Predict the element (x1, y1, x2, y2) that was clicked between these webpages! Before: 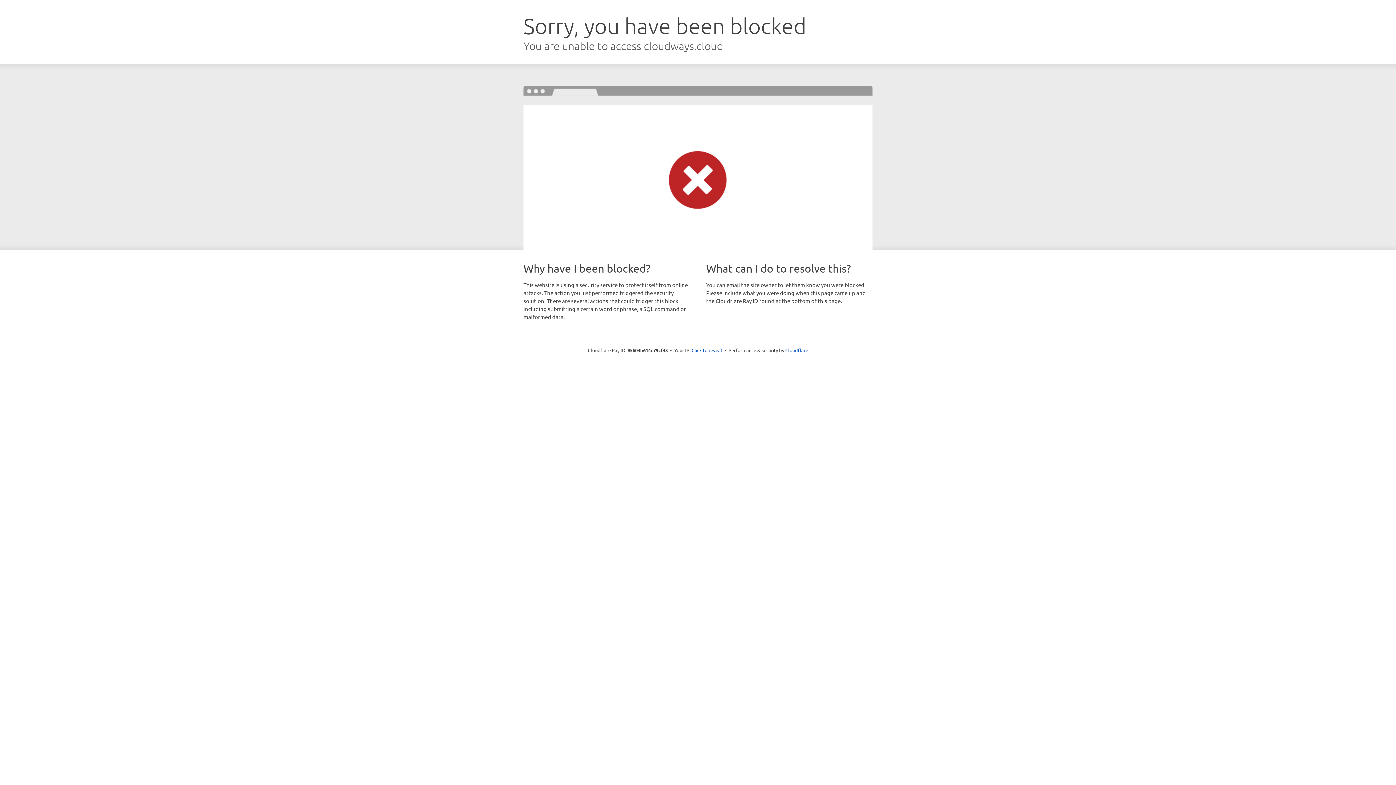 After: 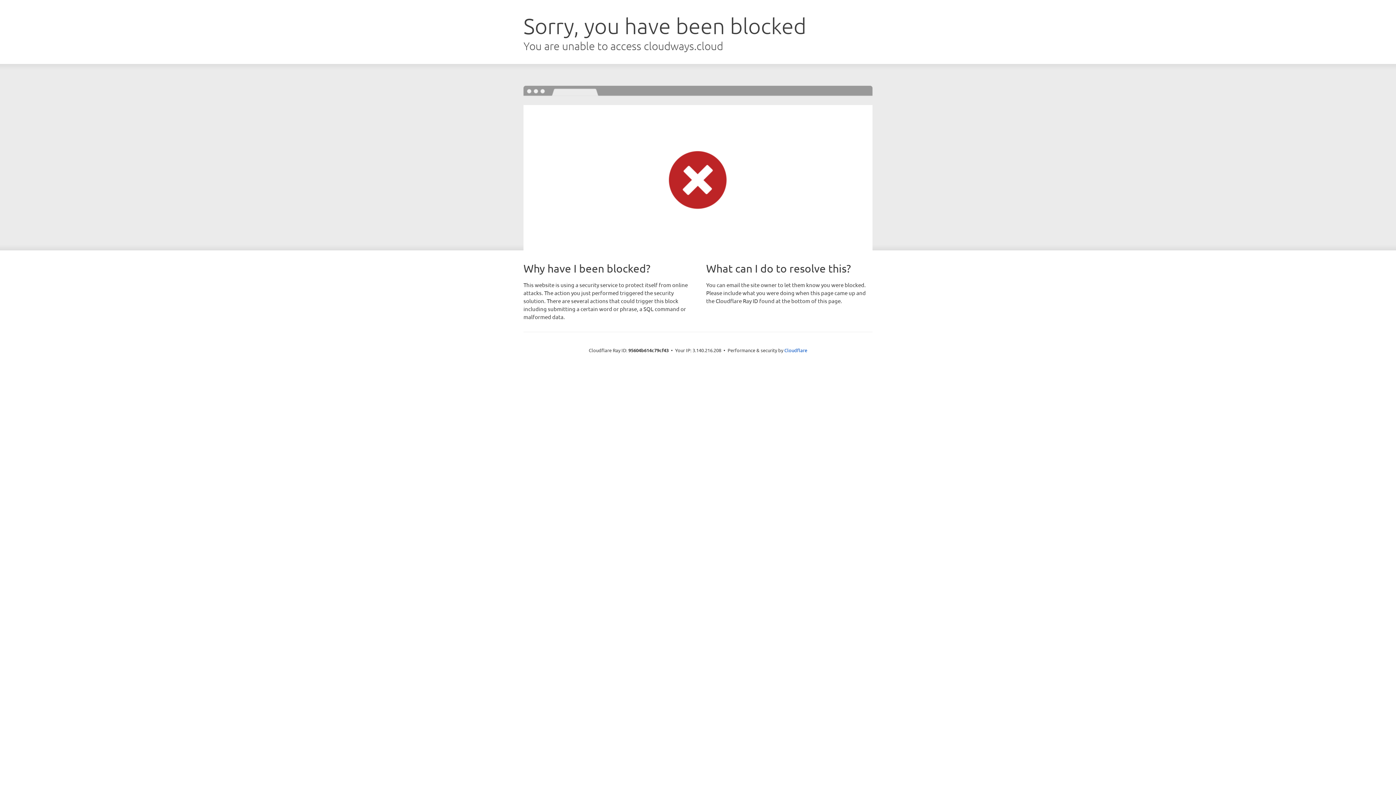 Action: label: Click to reveal bbox: (691, 346, 722, 353)